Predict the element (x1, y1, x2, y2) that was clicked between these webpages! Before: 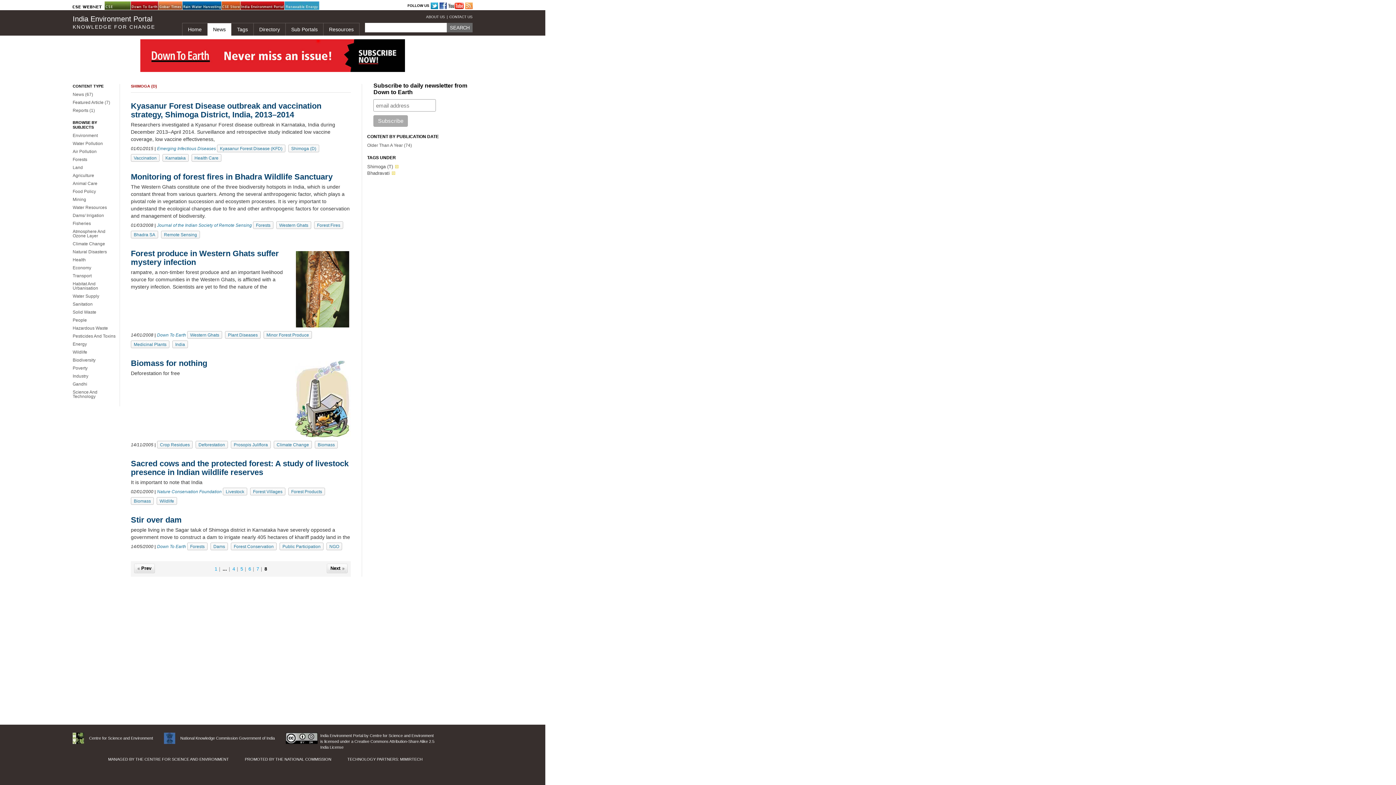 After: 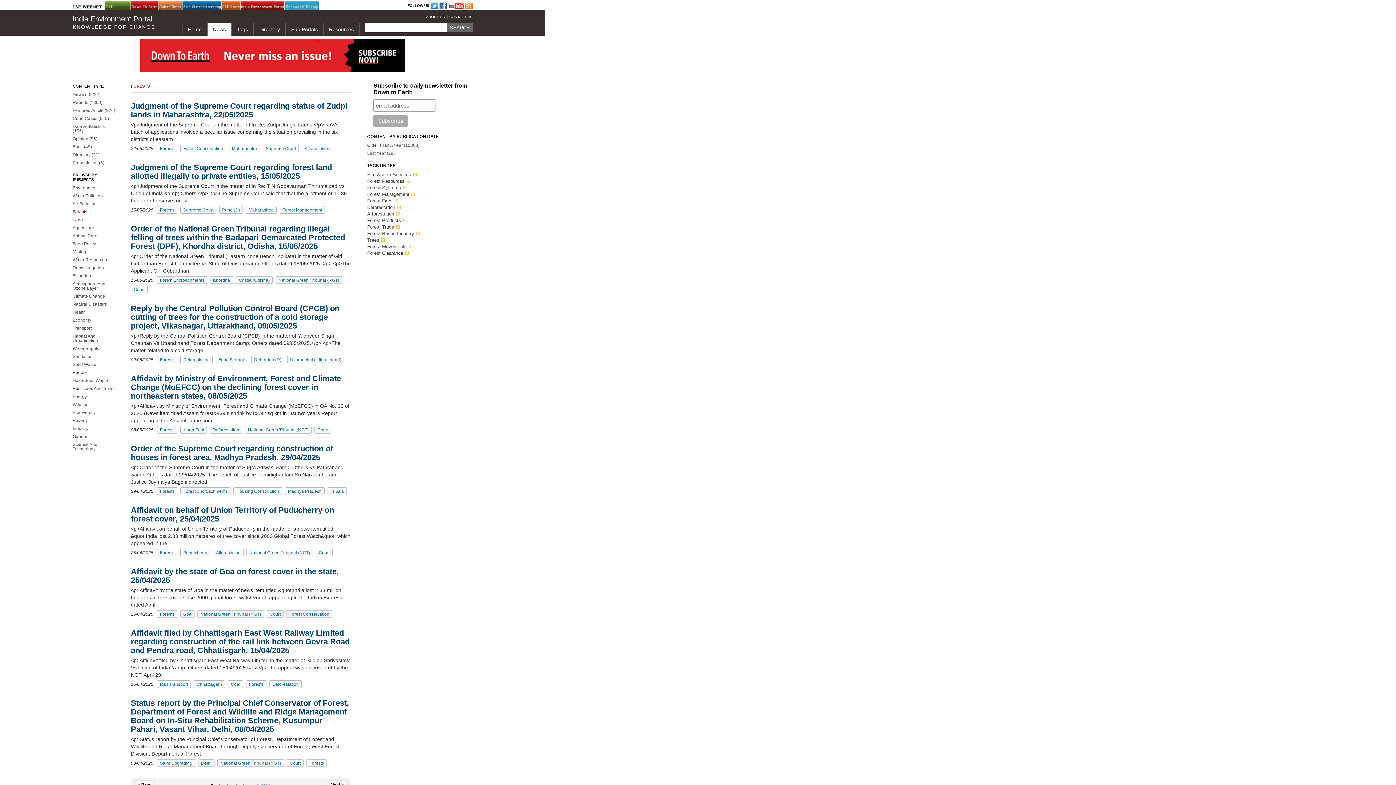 Action: label: Forests bbox: (72, 157, 87, 162)